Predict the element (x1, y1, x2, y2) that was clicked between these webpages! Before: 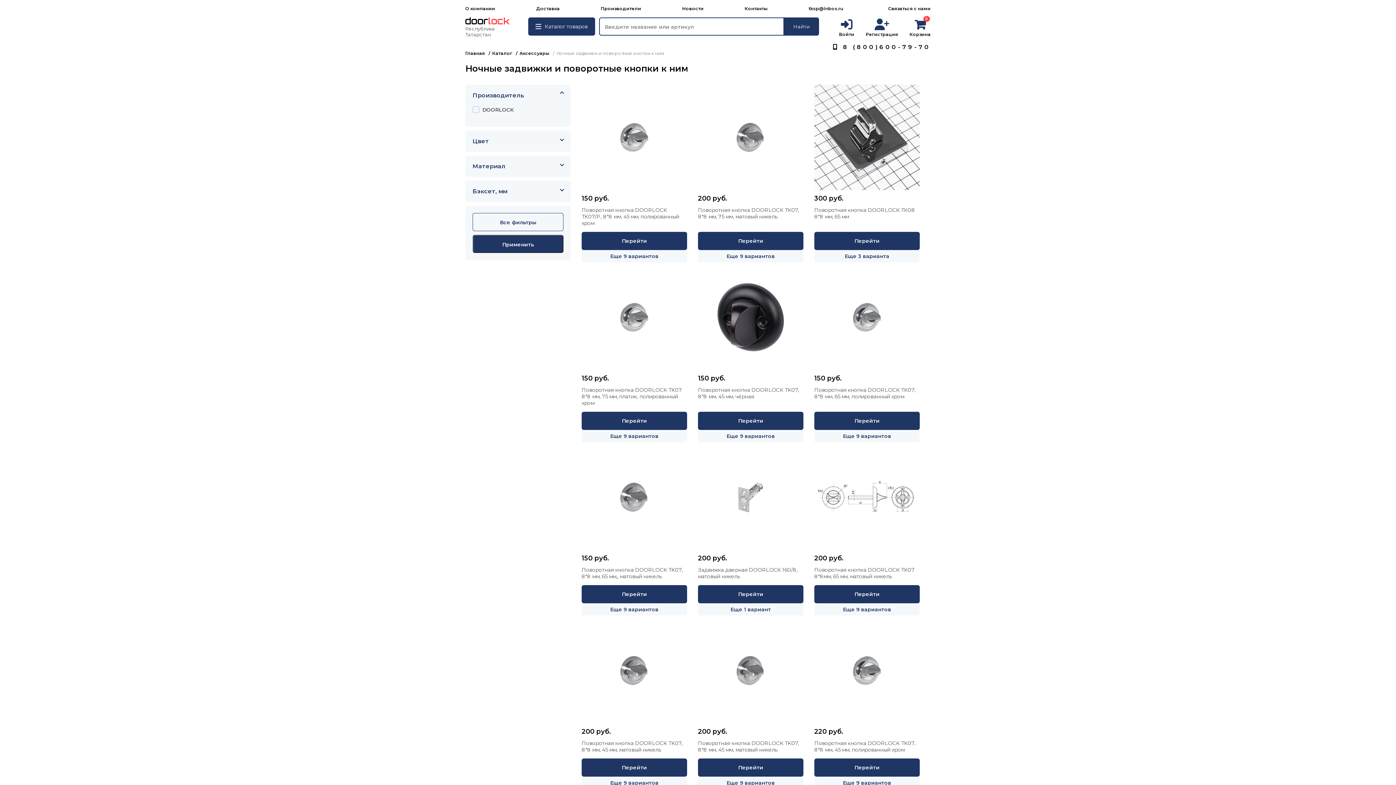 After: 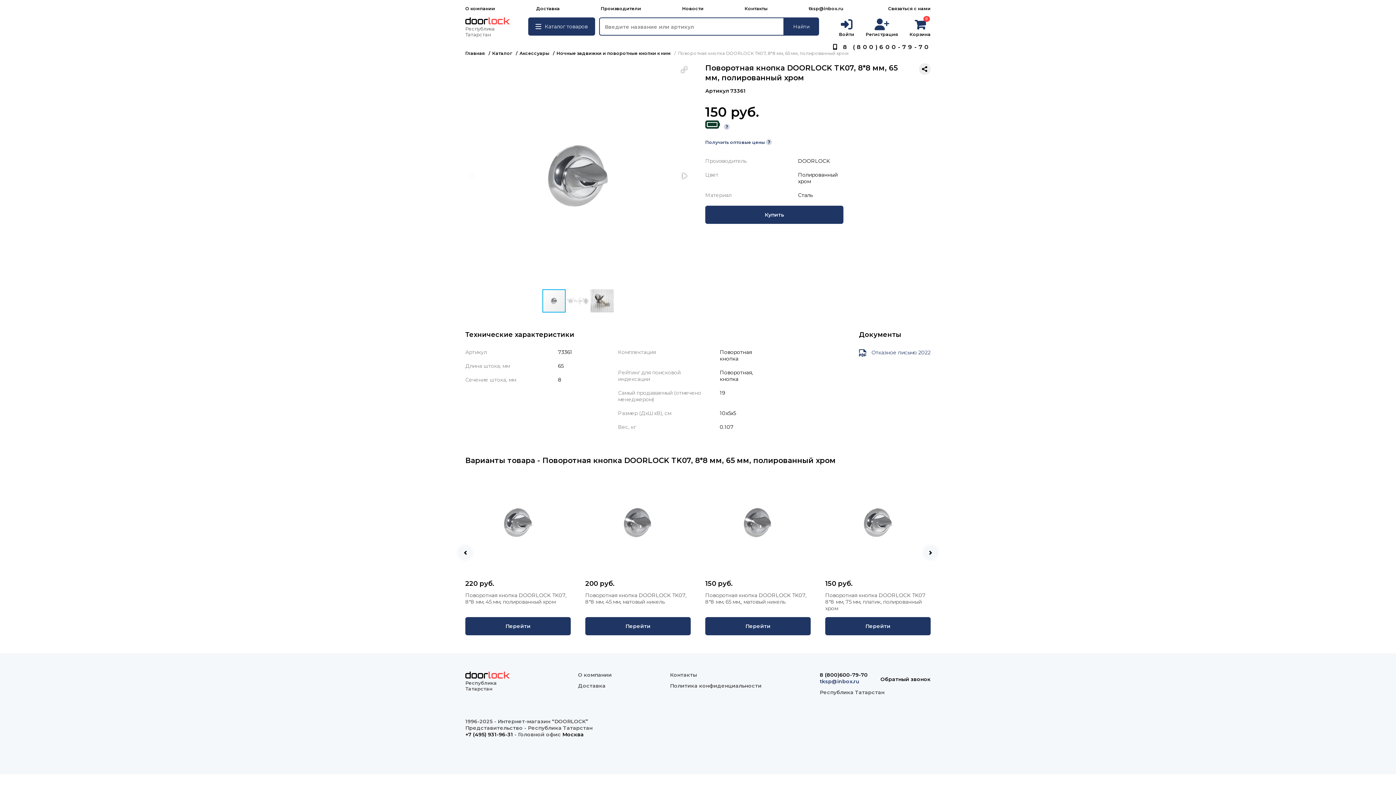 Action: bbox: (814, 412, 920, 430) label: Перейти